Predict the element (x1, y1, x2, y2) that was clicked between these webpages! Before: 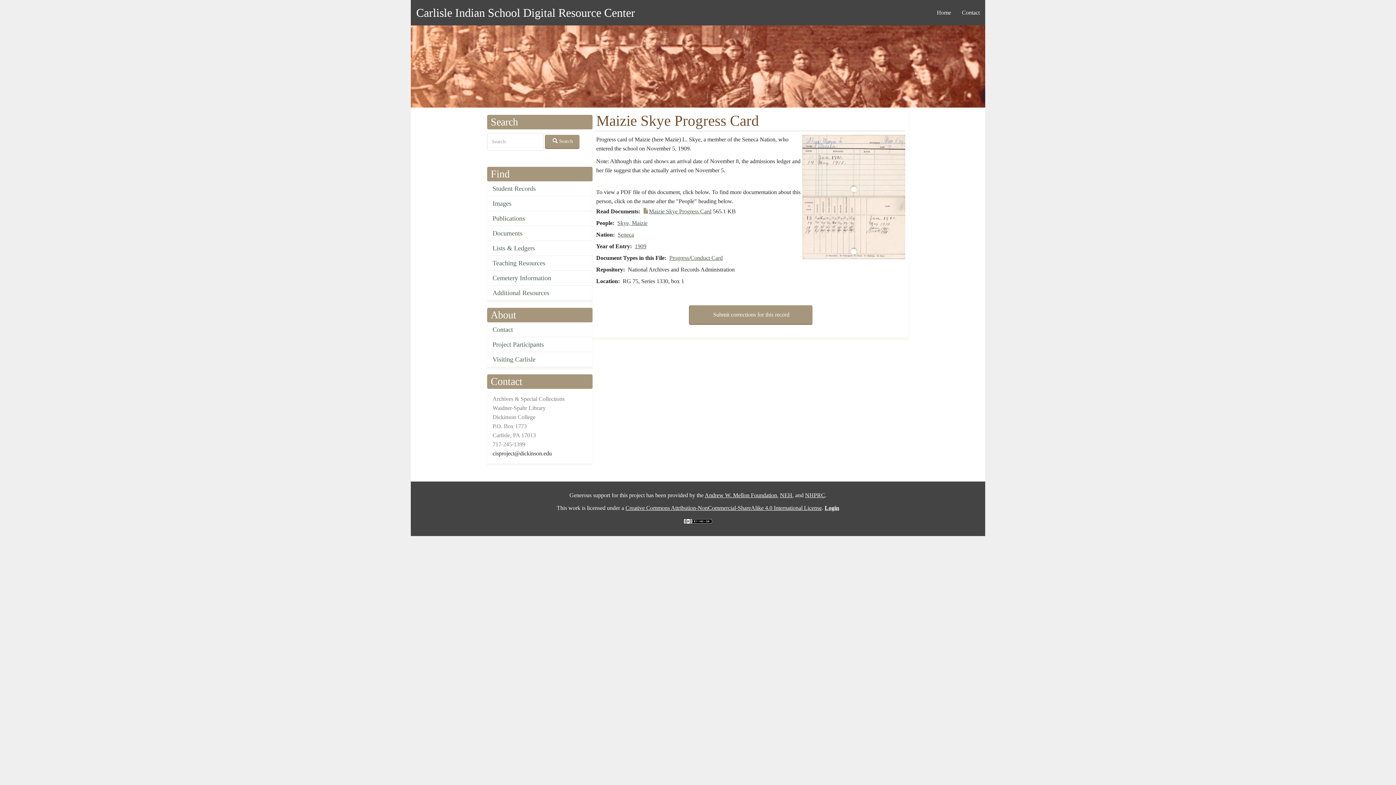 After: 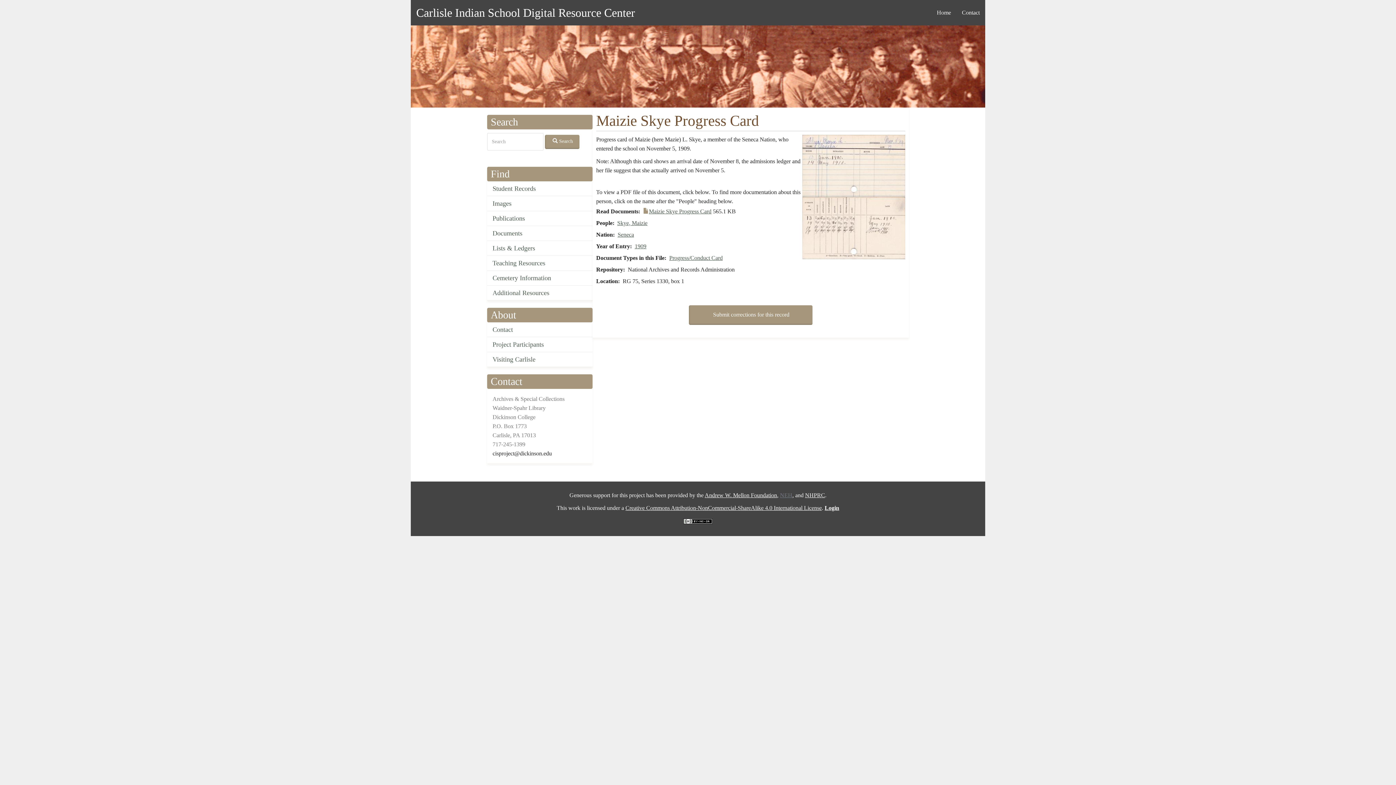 Action: bbox: (780, 492, 792, 498) label: NEH